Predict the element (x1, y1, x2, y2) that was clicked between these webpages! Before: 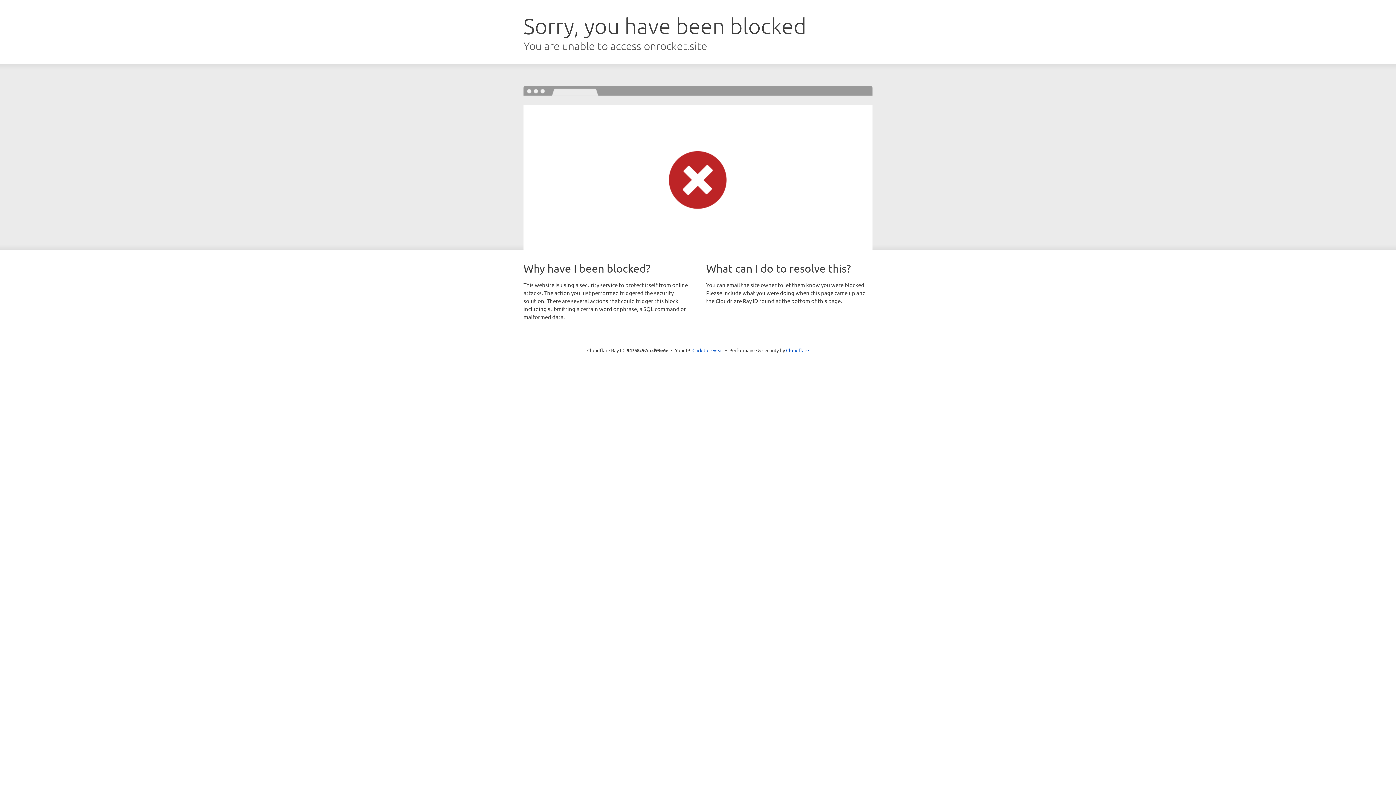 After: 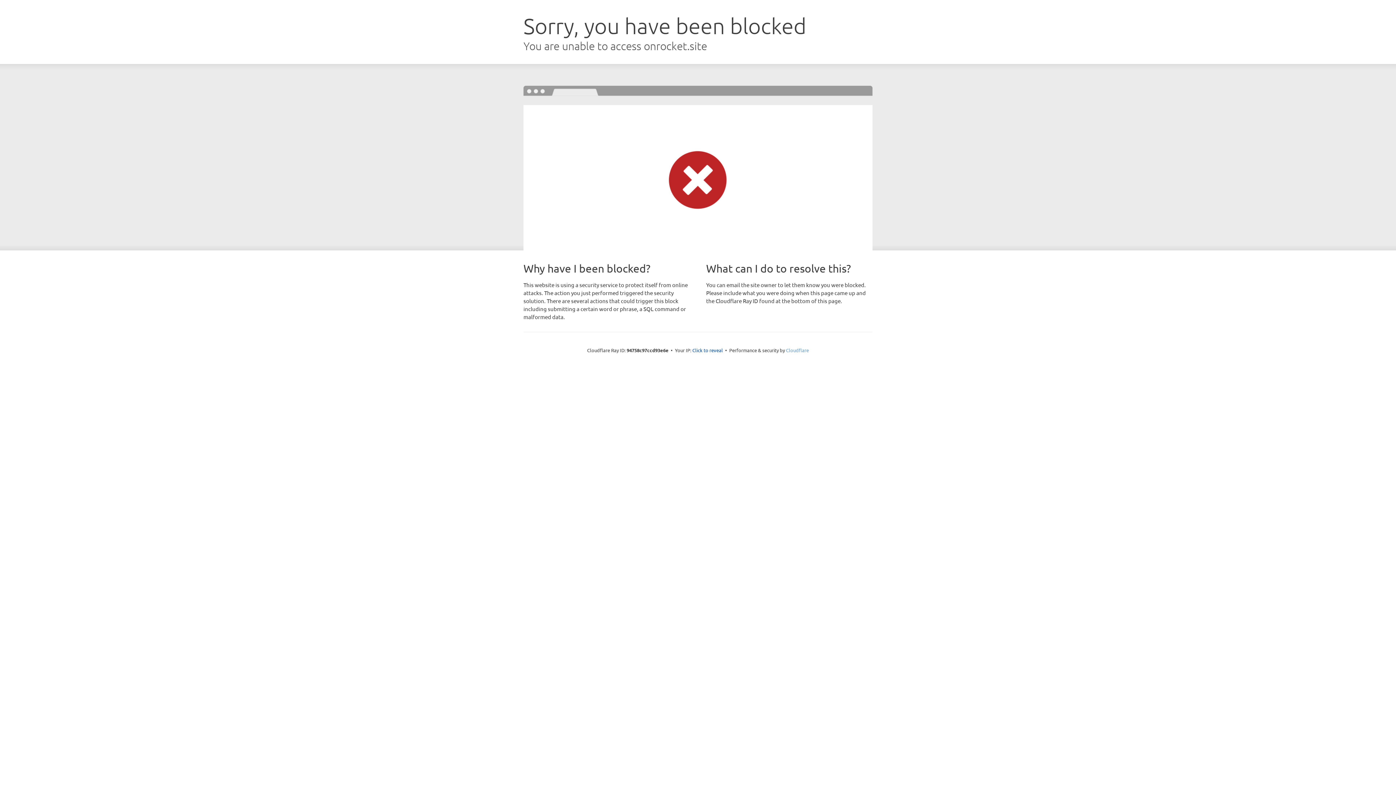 Action: bbox: (786, 347, 809, 353) label: Cloudflare